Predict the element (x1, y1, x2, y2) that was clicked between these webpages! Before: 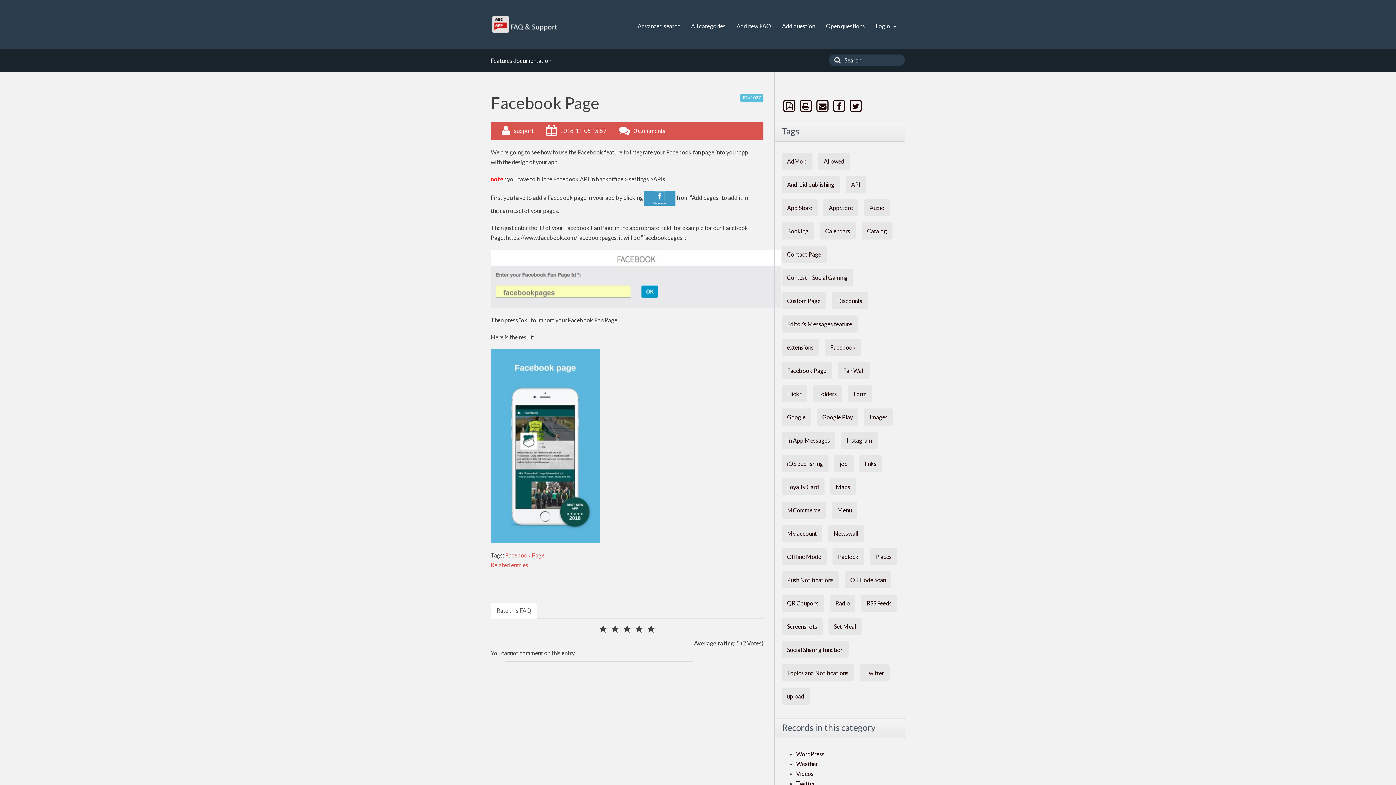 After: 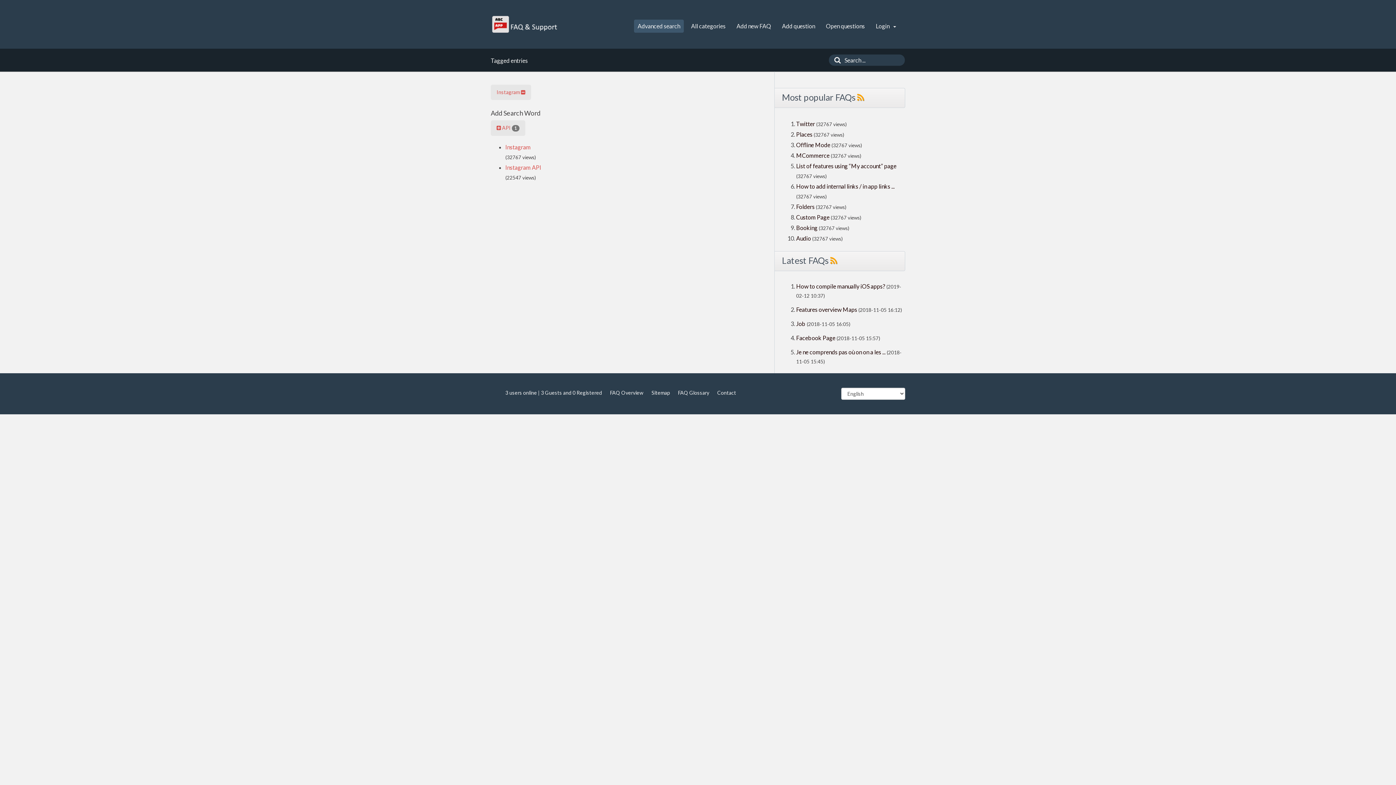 Action: bbox: (841, 432, 877, 449) label: Instagram